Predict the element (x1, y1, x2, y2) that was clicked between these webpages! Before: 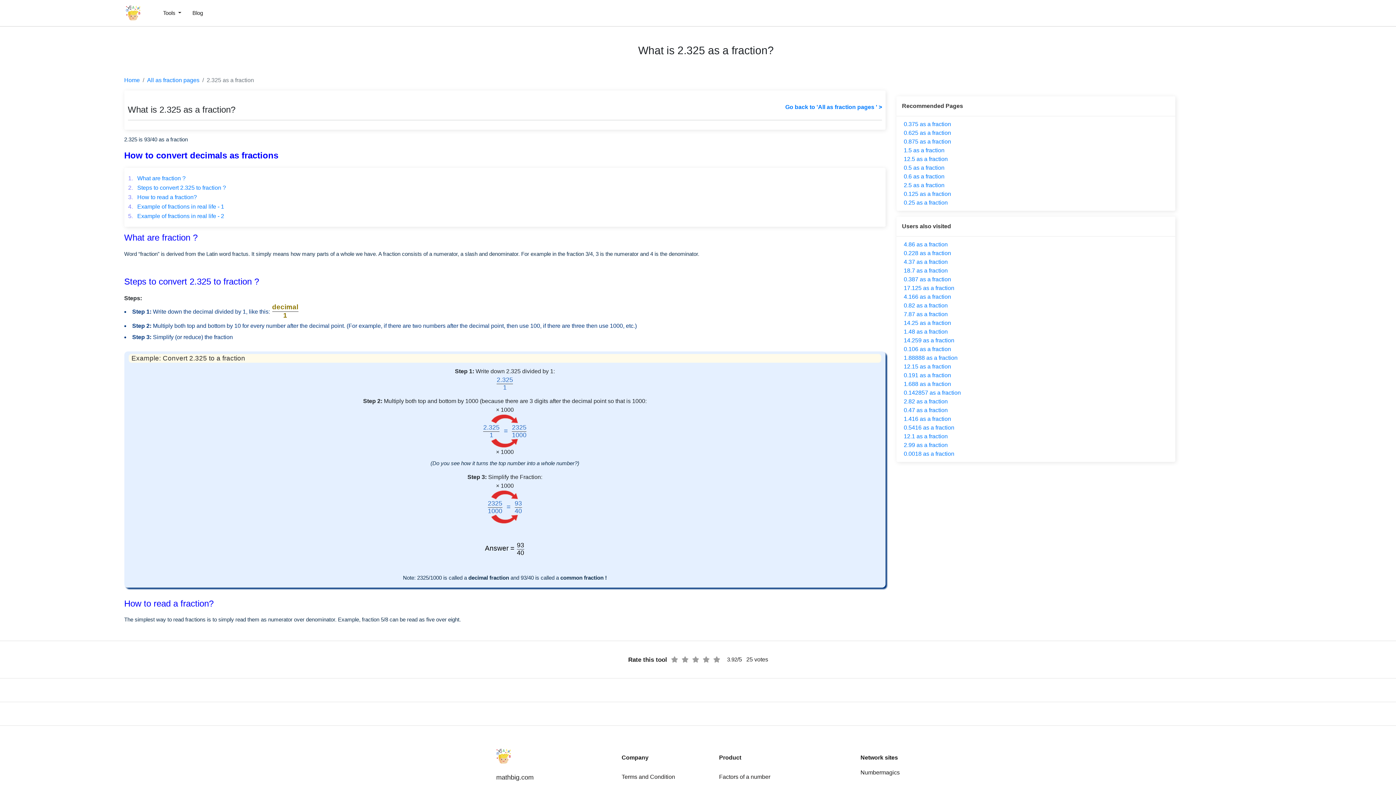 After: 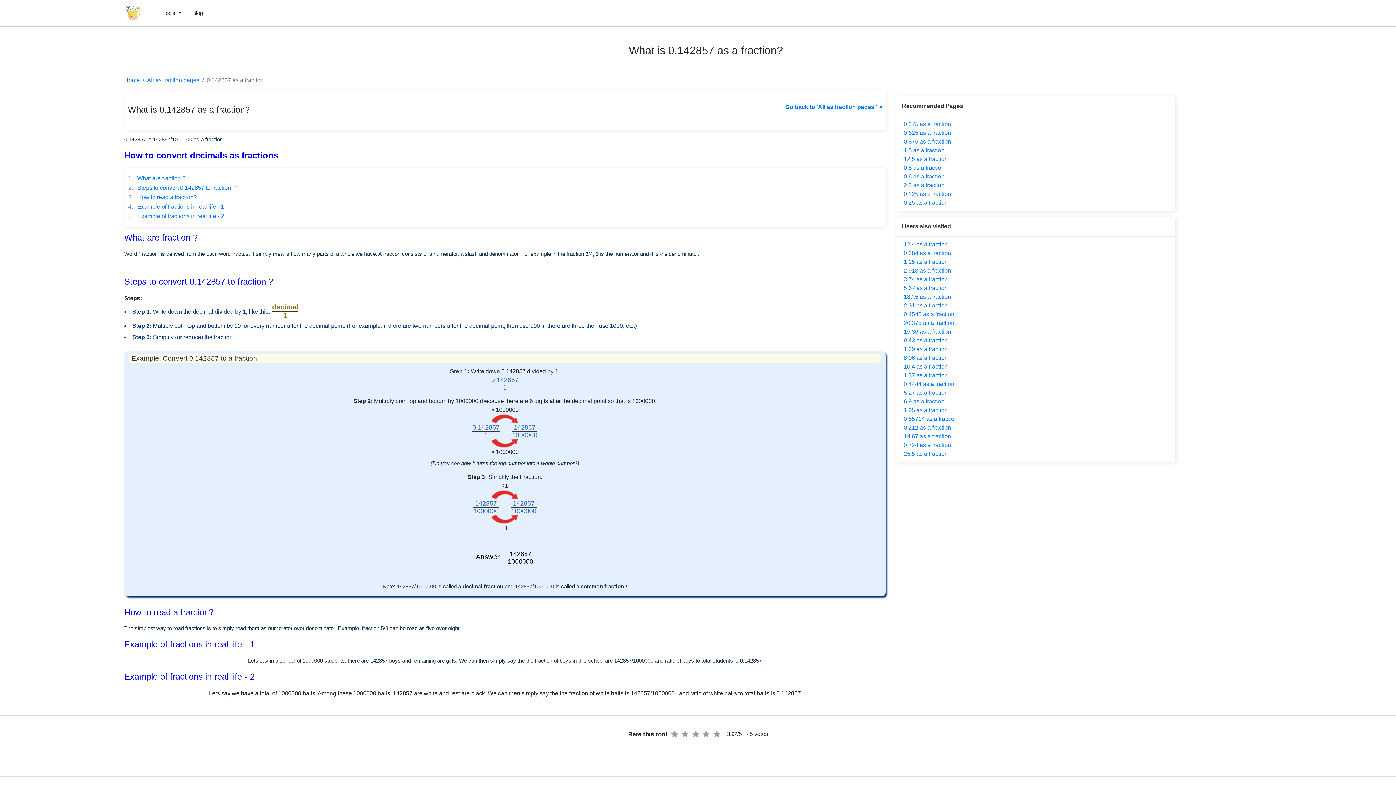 Action: label: 0.142857 as a fraction bbox: (904, 389, 961, 396)